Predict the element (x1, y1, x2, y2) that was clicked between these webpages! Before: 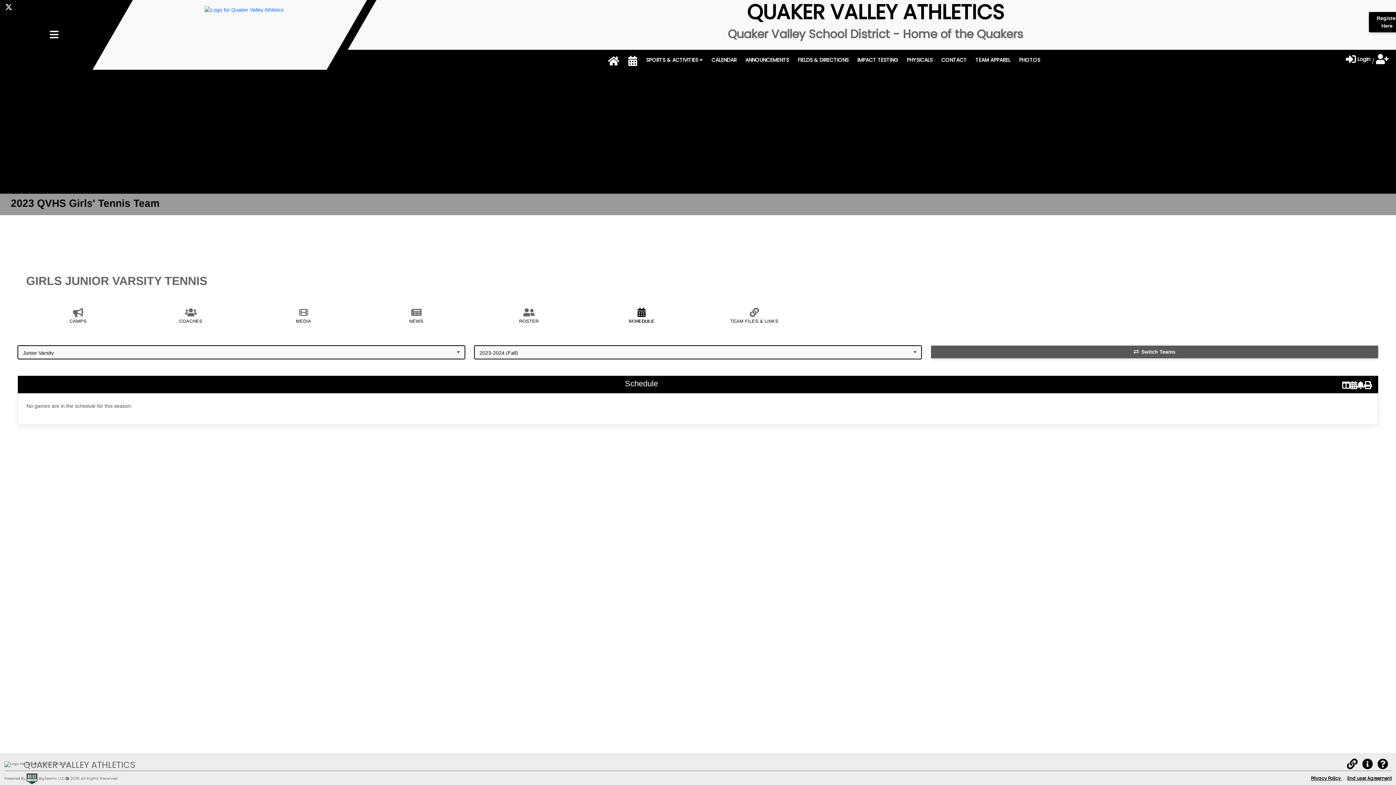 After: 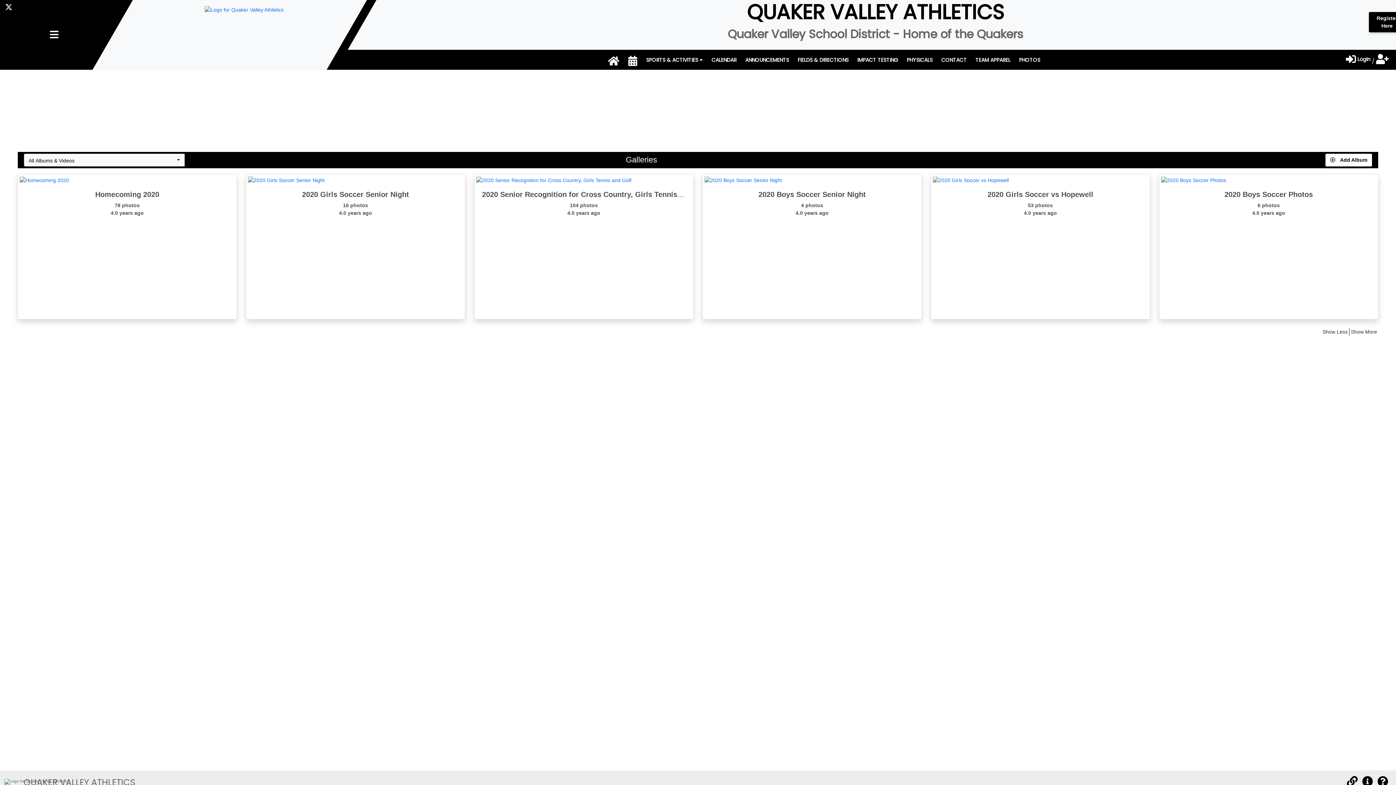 Action: label: PHOTOS bbox: (1015, 52, 1044, 67)